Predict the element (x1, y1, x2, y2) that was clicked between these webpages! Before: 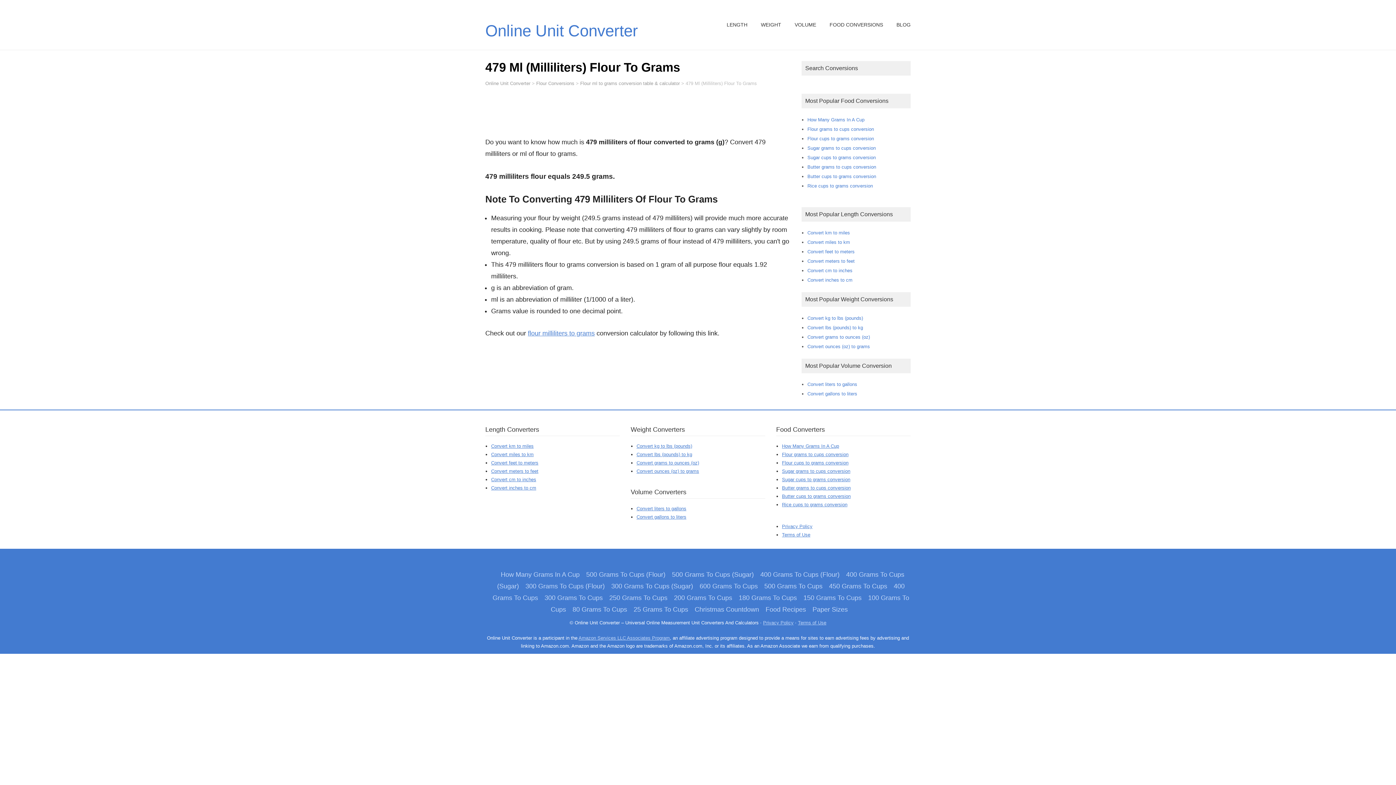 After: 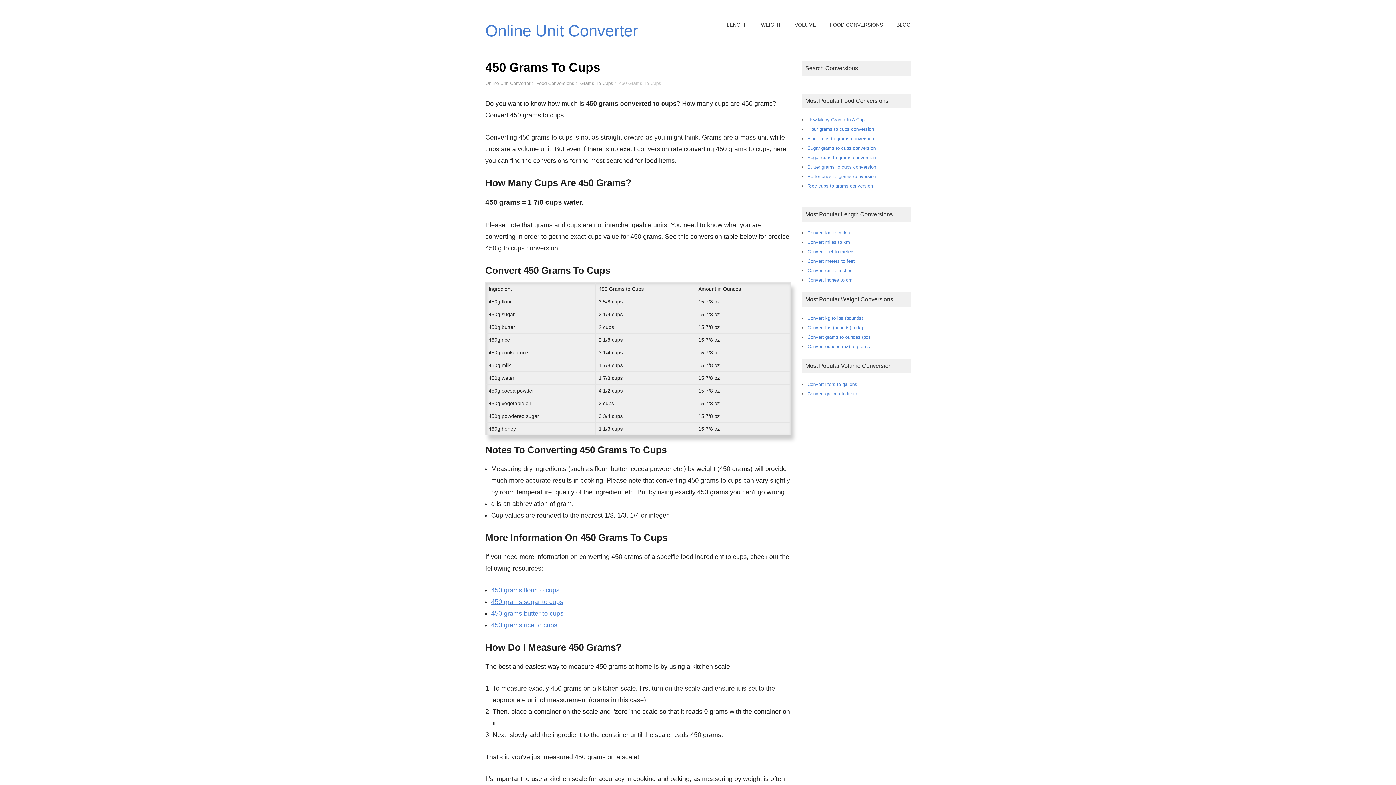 Action: label: 450 Grams To Cups bbox: (829, 582, 887, 590)